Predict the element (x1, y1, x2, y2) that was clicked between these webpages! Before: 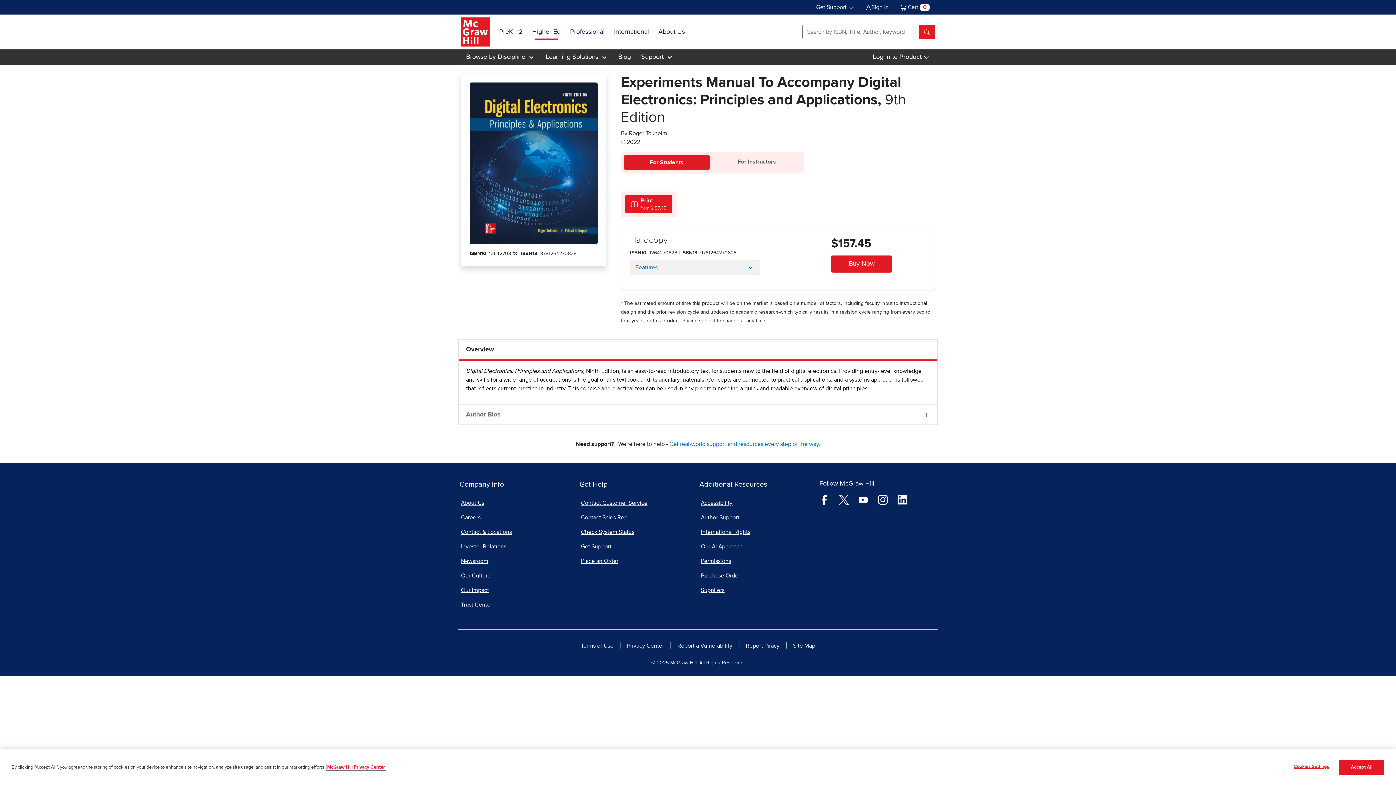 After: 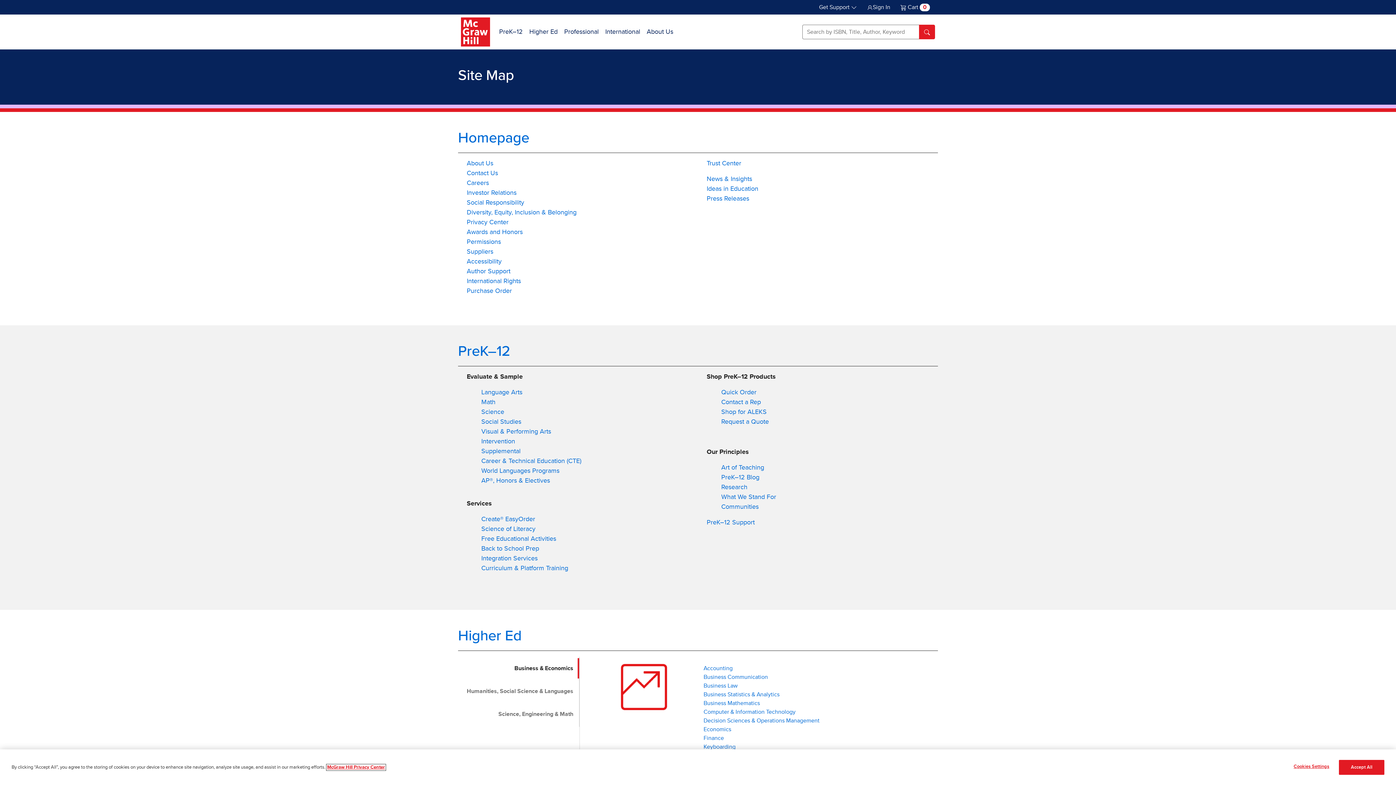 Action: label: Site Map bbox: (793, 643, 815, 649)